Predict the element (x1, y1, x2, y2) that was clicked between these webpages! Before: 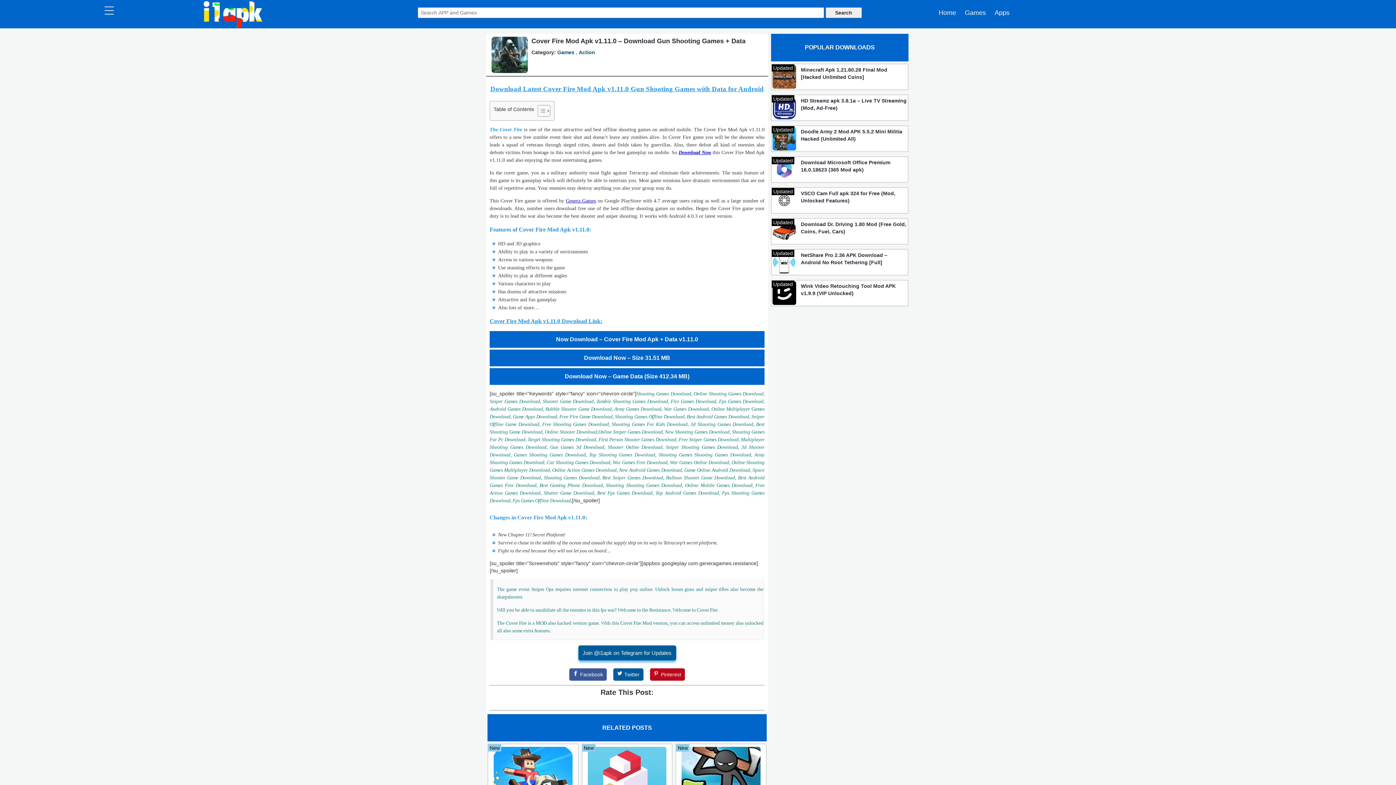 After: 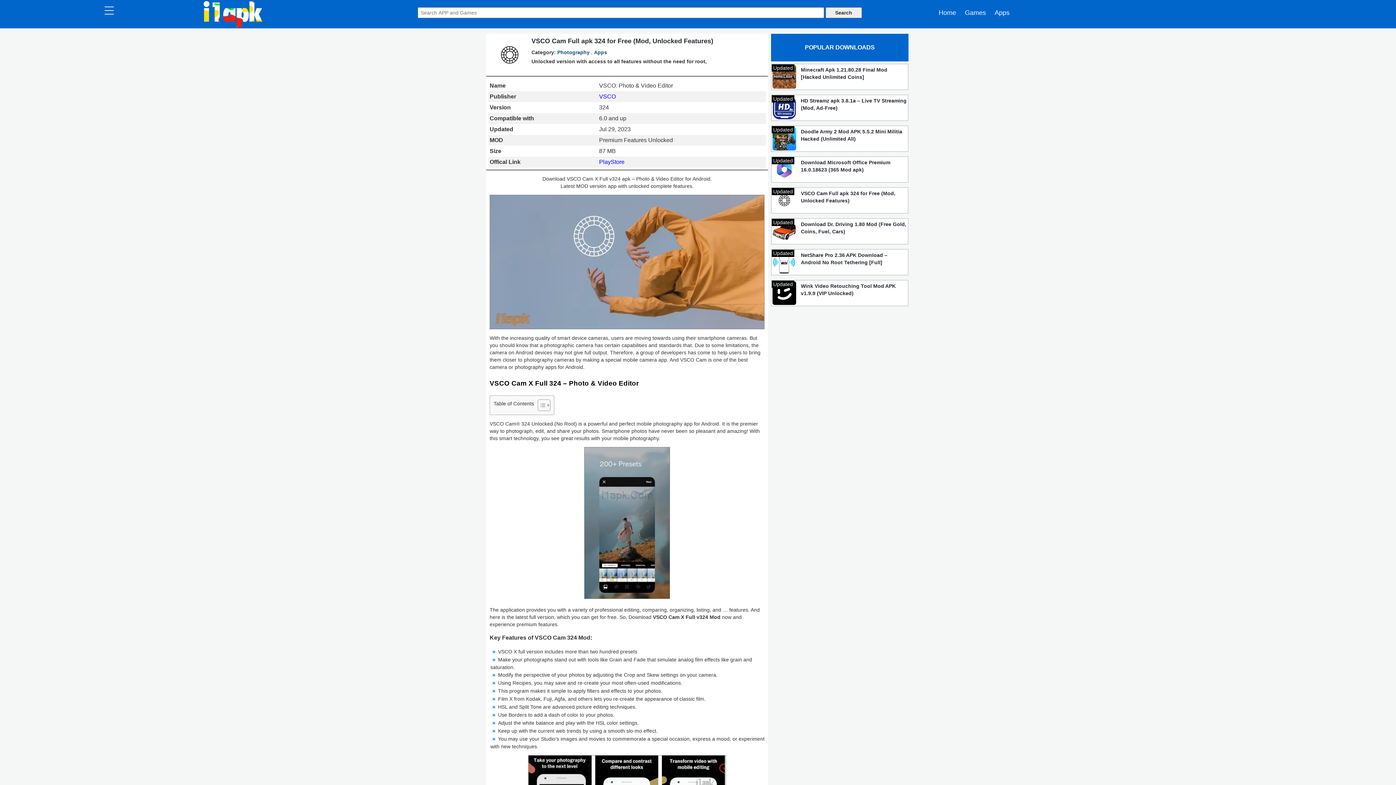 Action: bbox: (801, 189, 906, 204) label: VSCO Cam Full apk 324 for Free (Mod, Unlocked Features)